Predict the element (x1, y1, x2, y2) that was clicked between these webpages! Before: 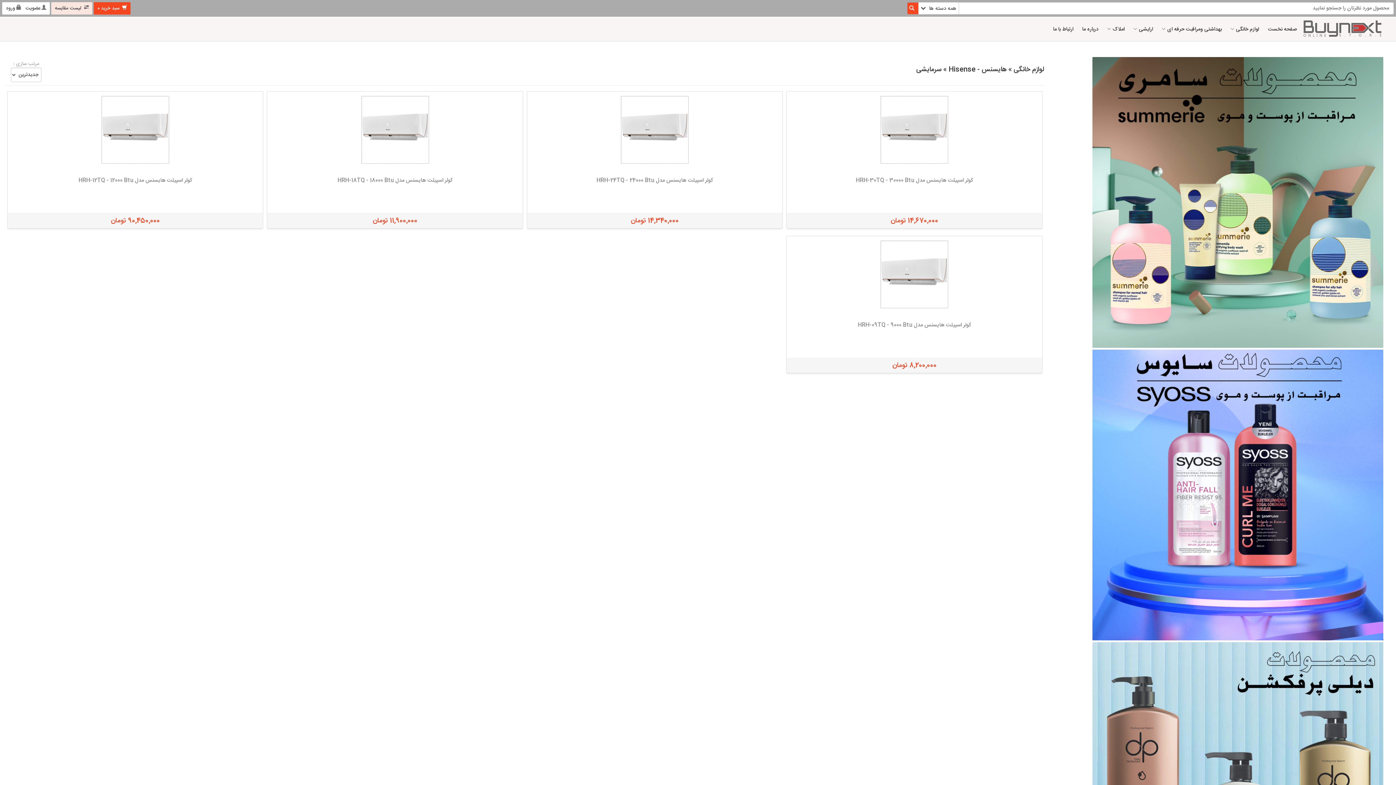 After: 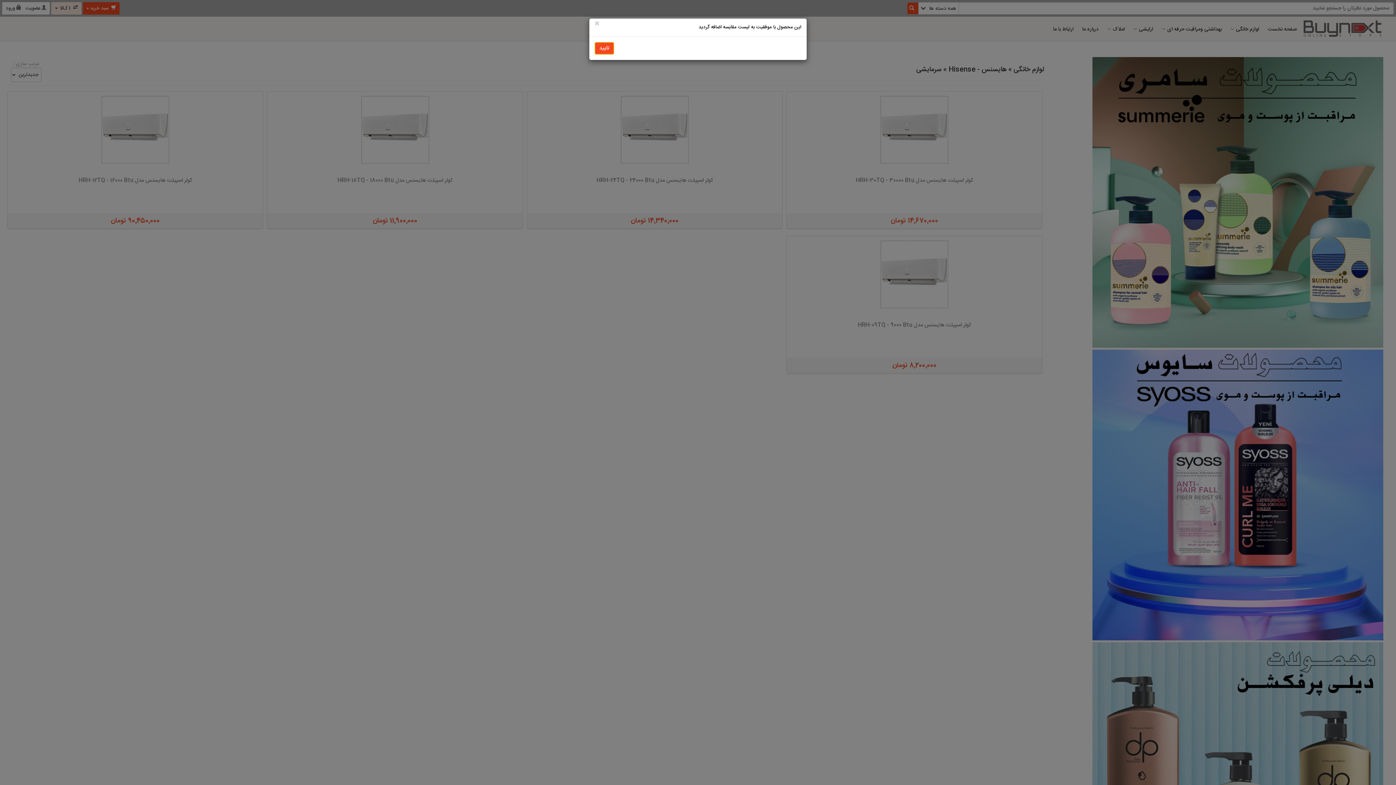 Action: label: مقایسه bbox: (957, 267, 1081, 275)